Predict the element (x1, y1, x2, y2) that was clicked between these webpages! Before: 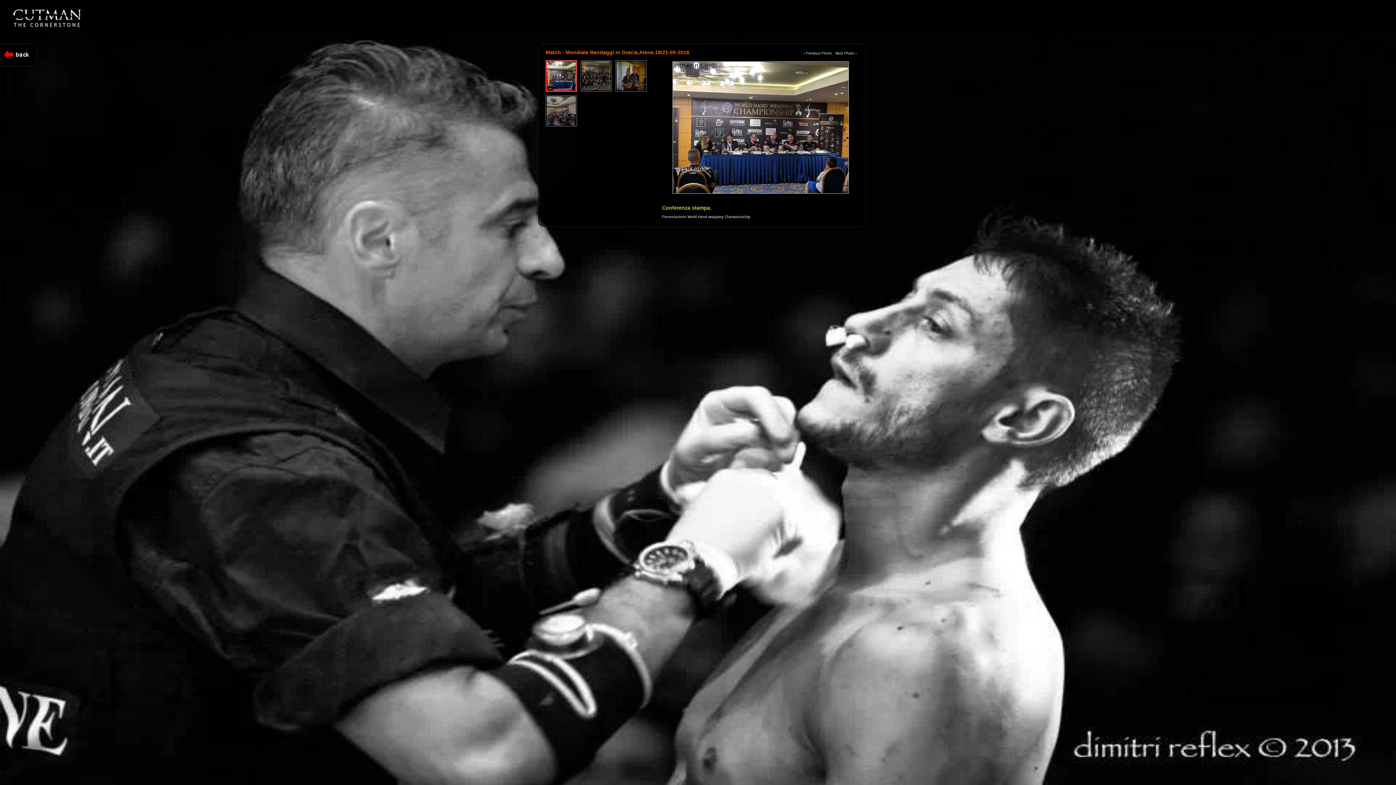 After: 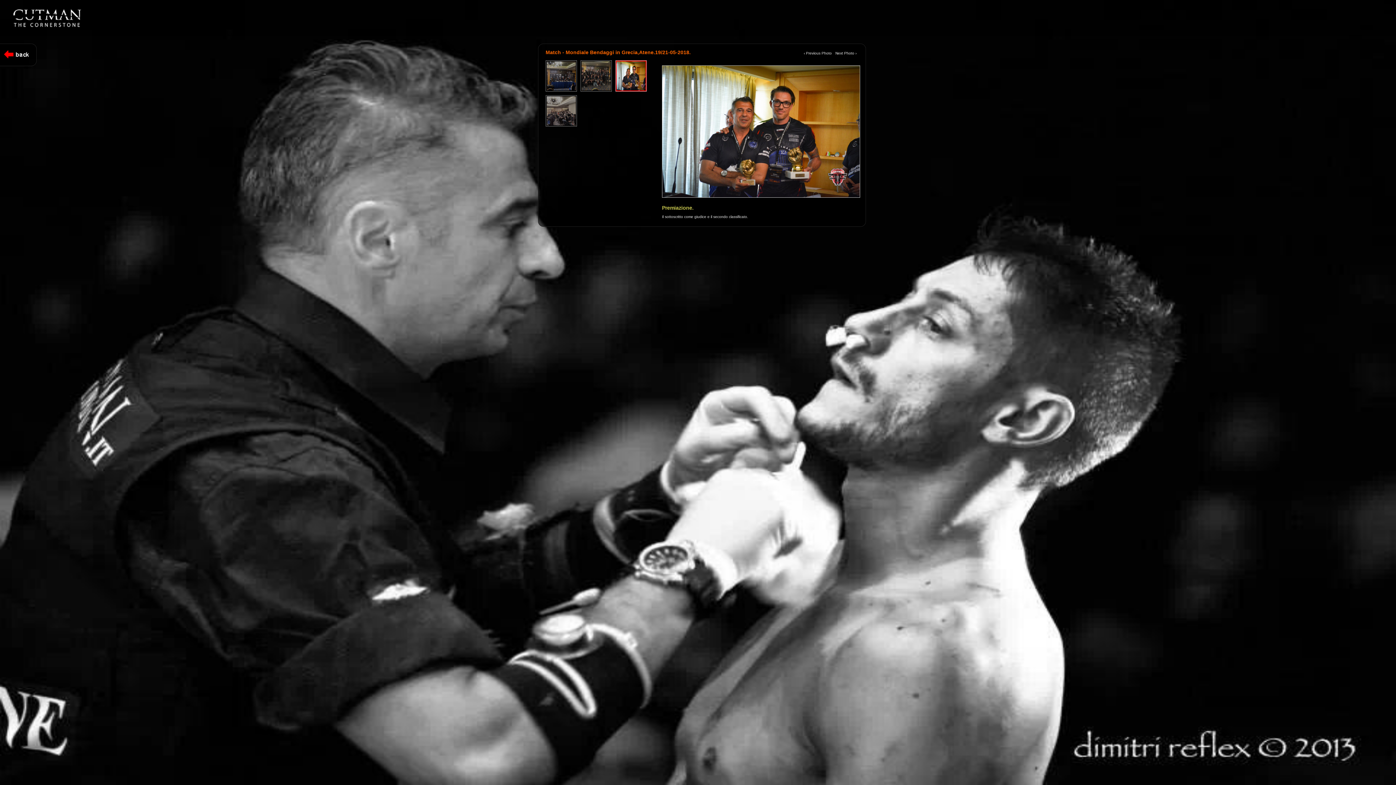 Action: bbox: (615, 60, 646, 91)